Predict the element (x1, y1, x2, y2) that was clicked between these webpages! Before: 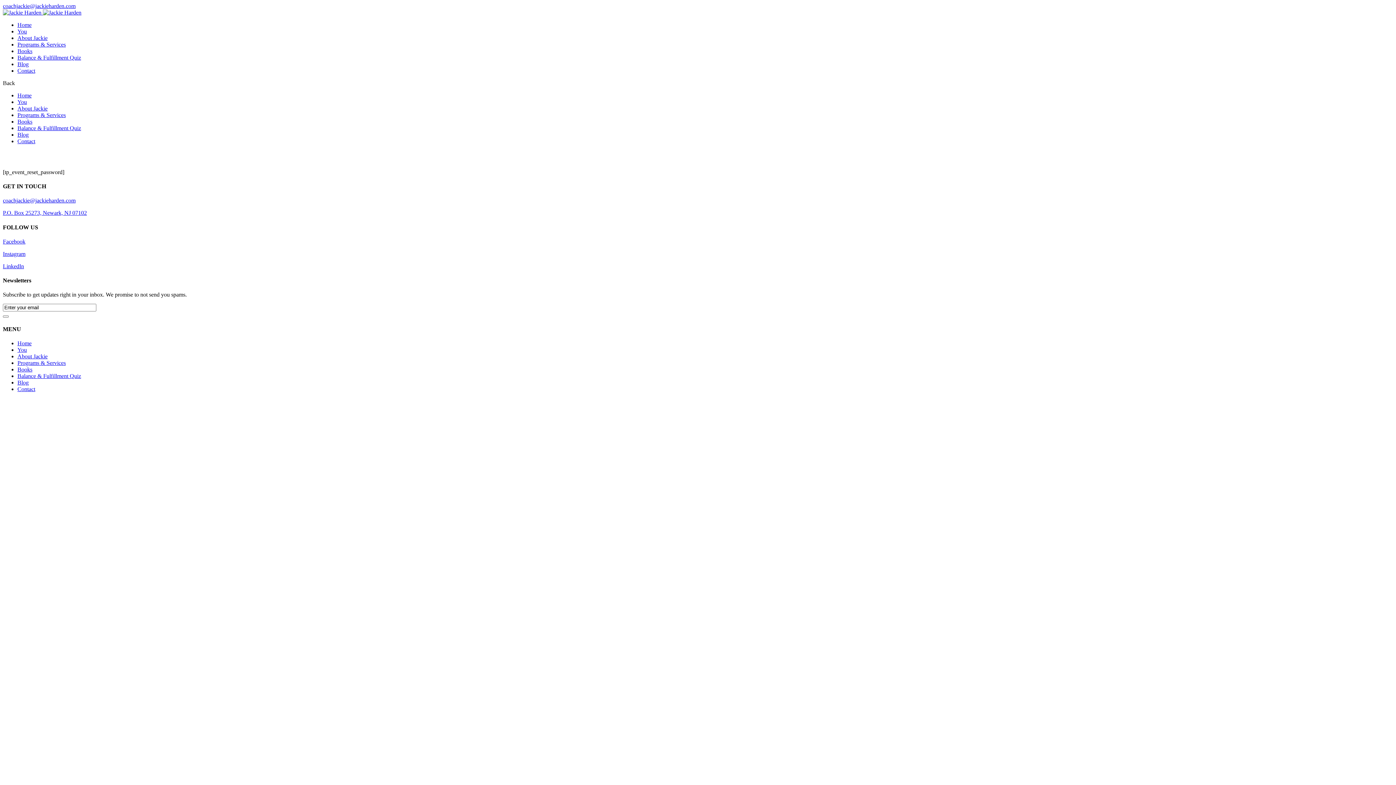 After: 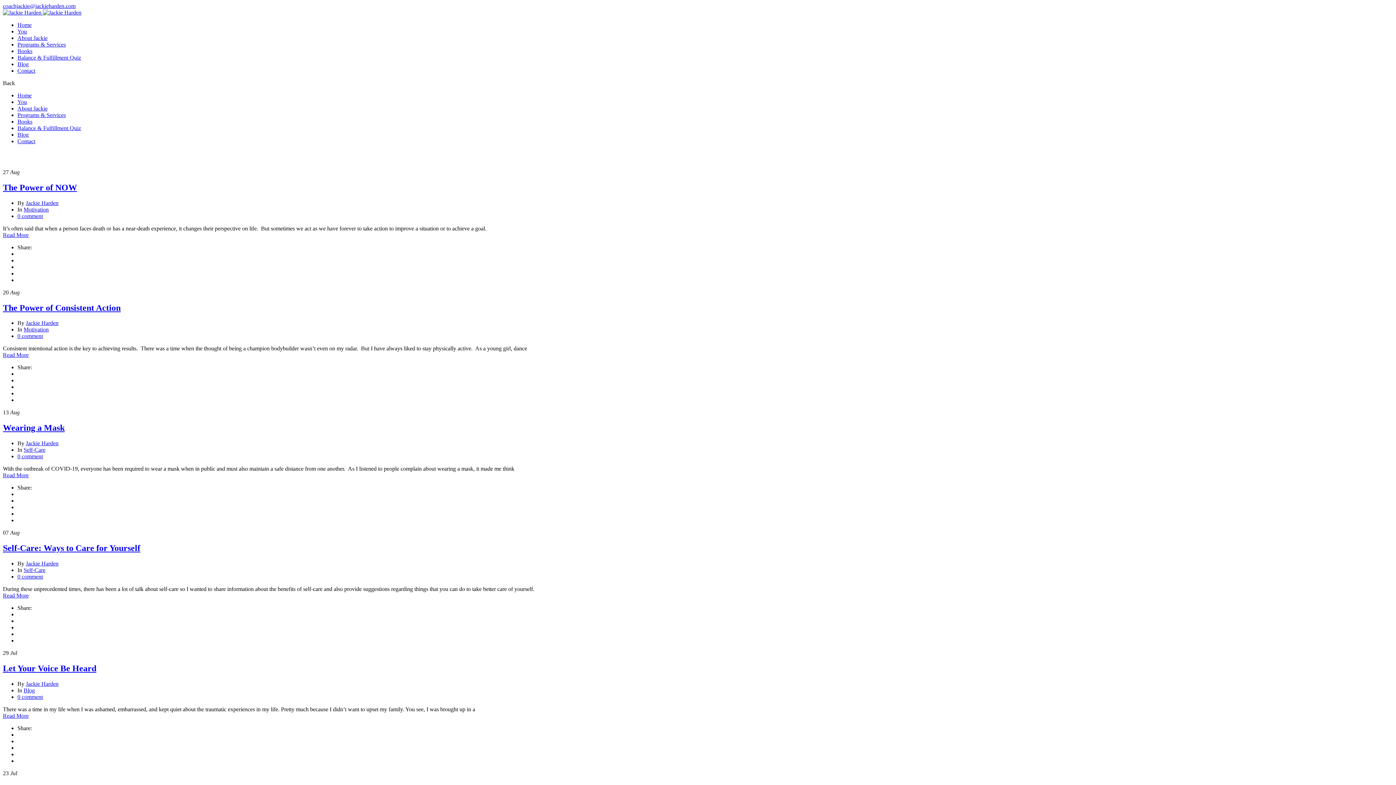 Action: label: Blog bbox: (17, 131, 28, 137)